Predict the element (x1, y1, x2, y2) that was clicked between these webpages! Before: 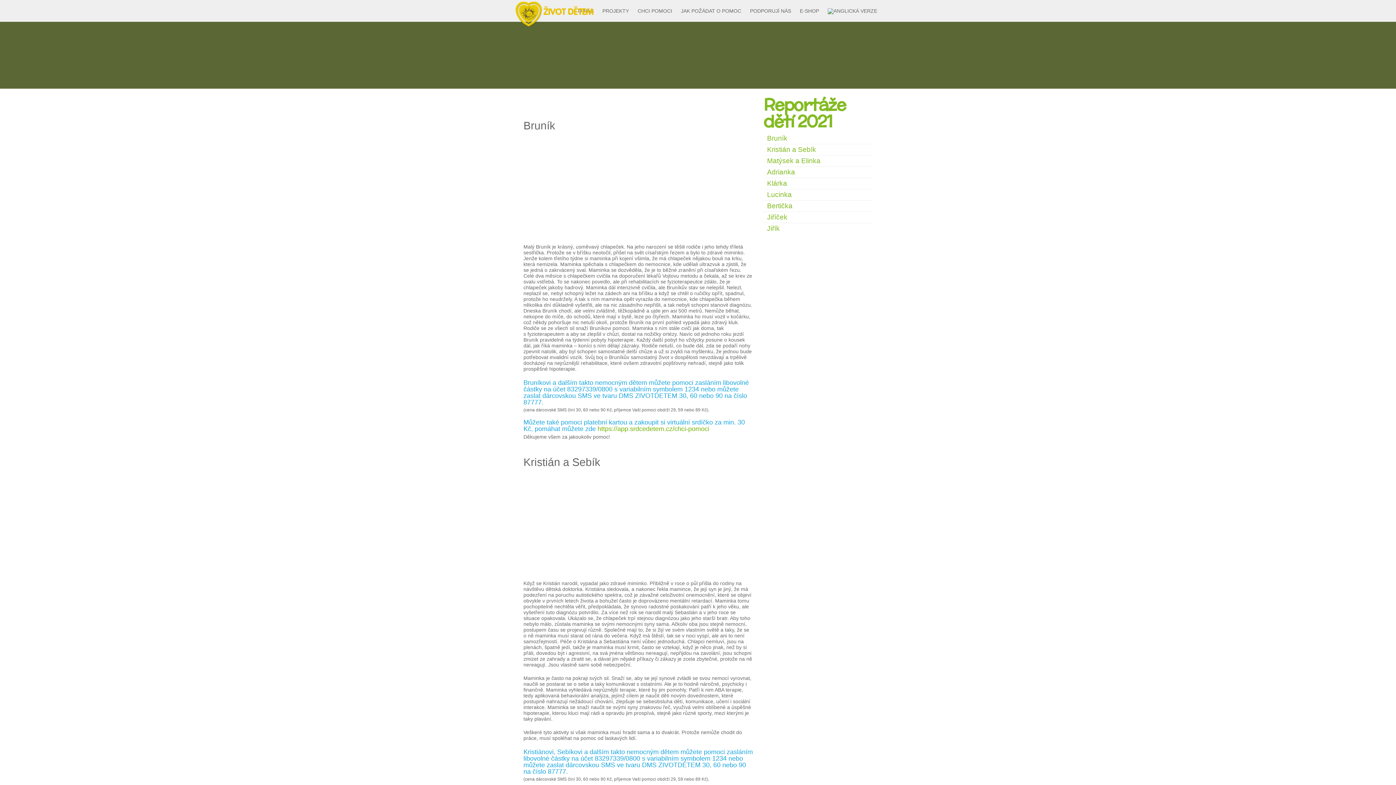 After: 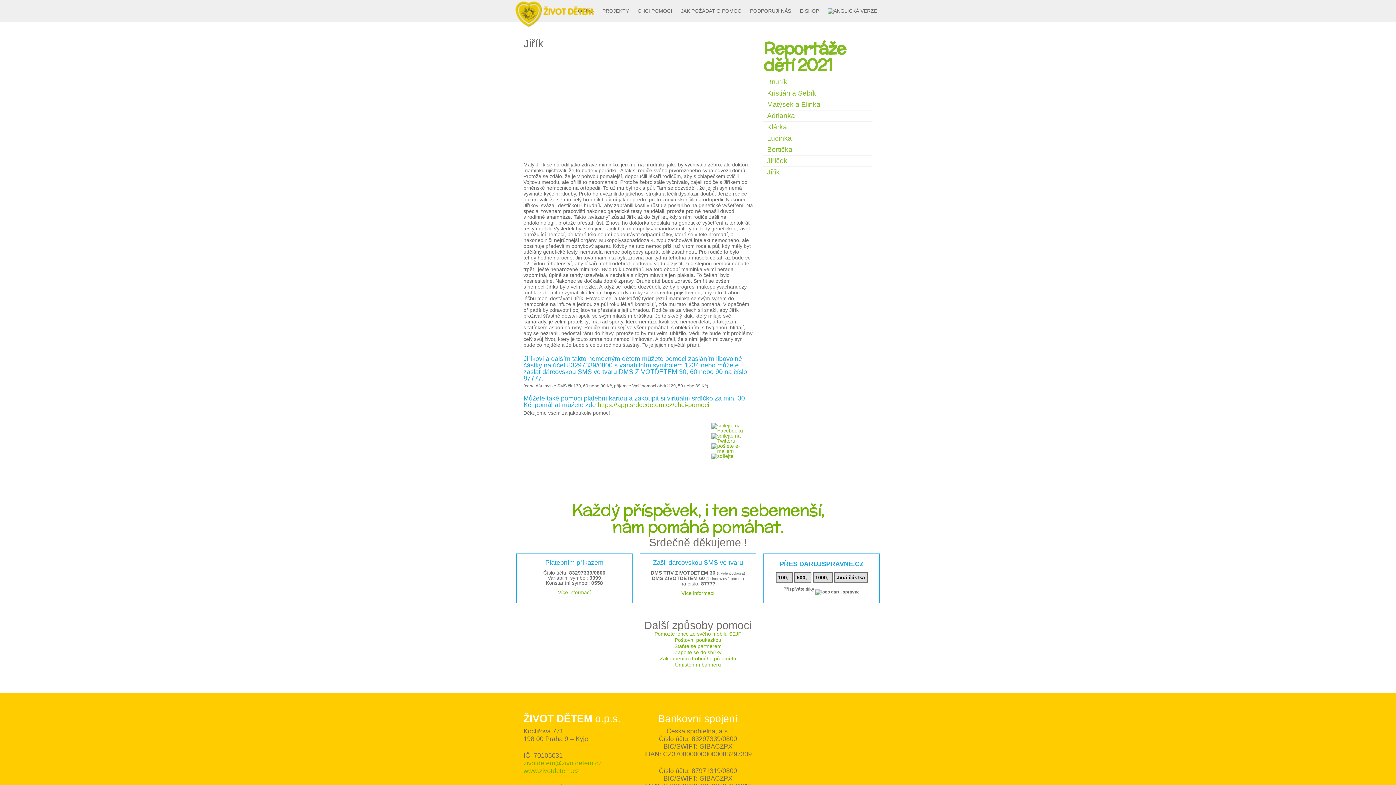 Action: bbox: (767, 224, 780, 232) label: Jiřík